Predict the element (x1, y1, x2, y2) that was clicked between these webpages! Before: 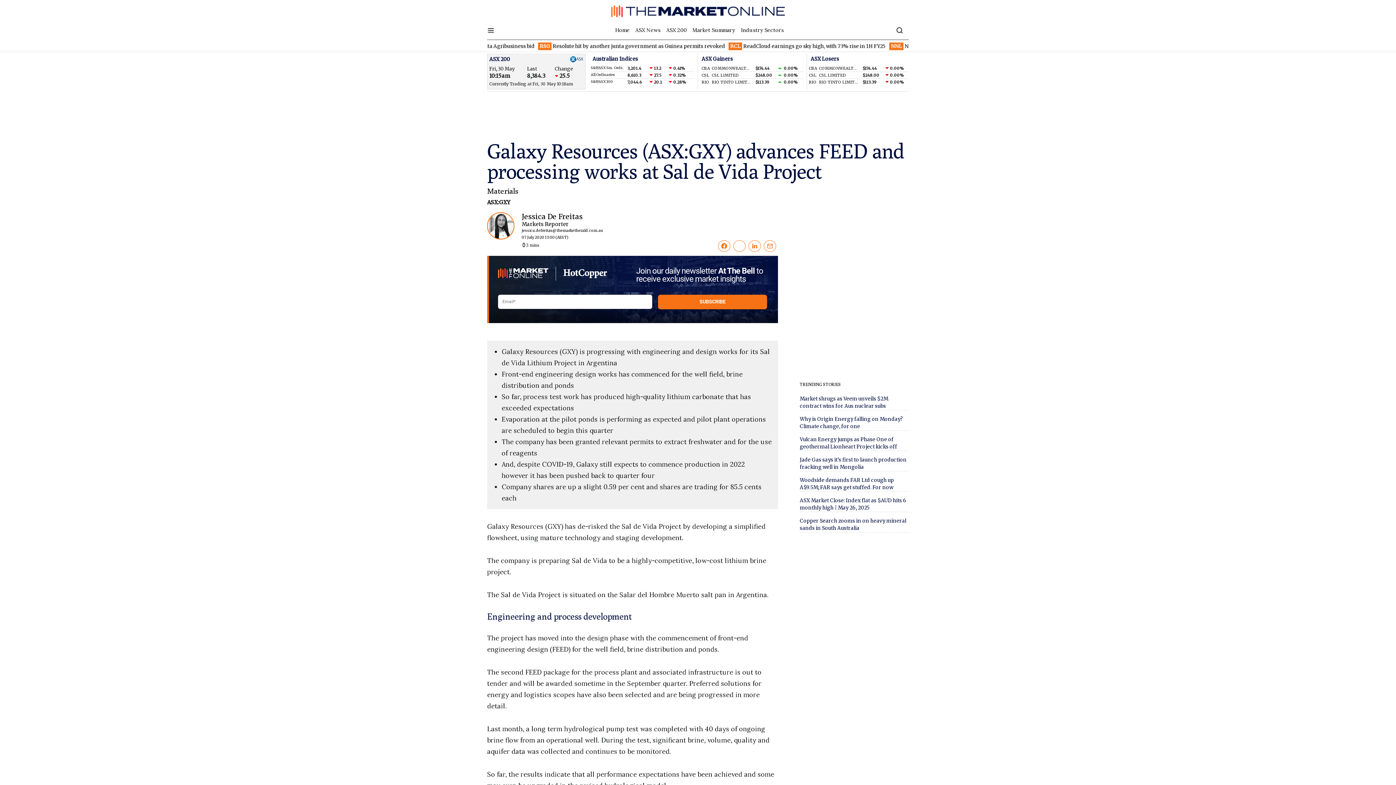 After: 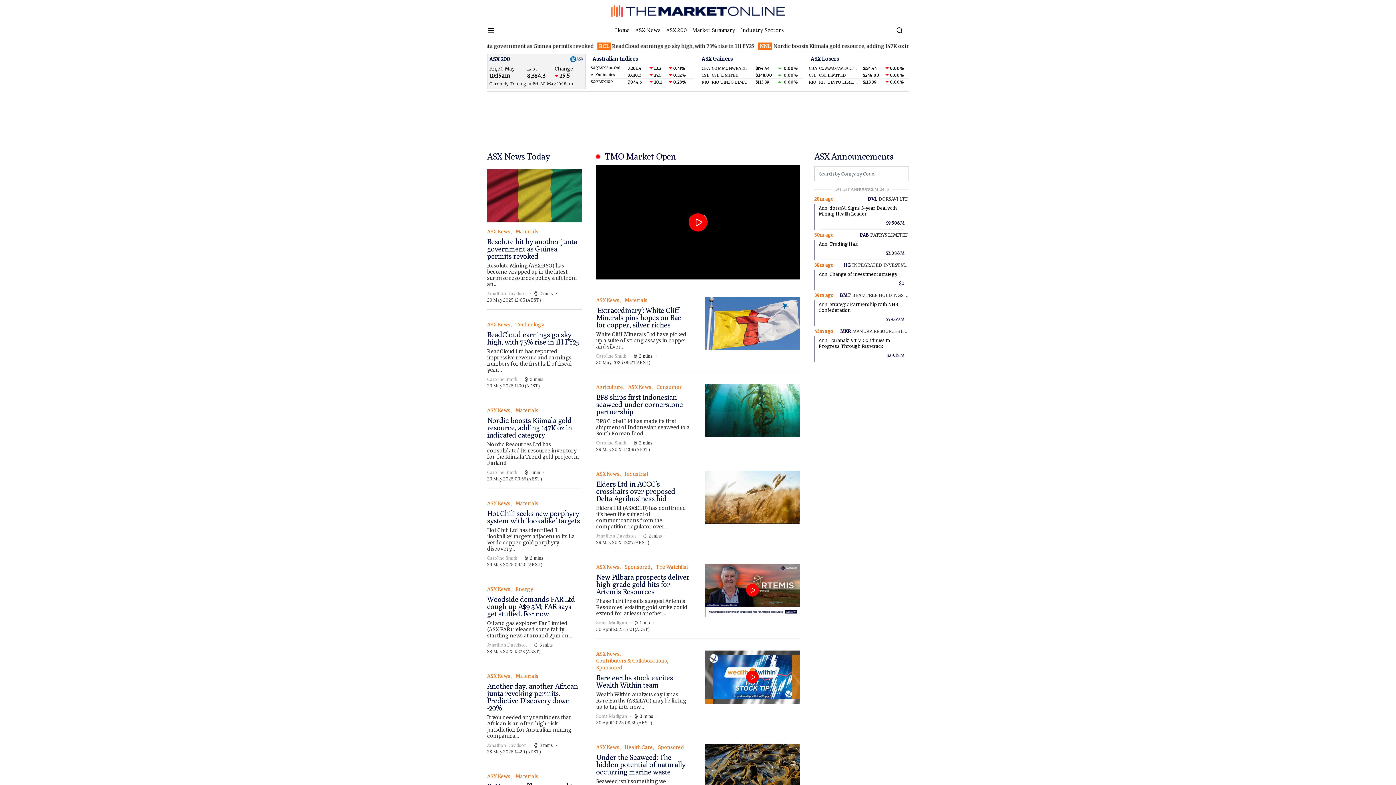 Action: bbox: (615, 26, 632, 34) label: Home